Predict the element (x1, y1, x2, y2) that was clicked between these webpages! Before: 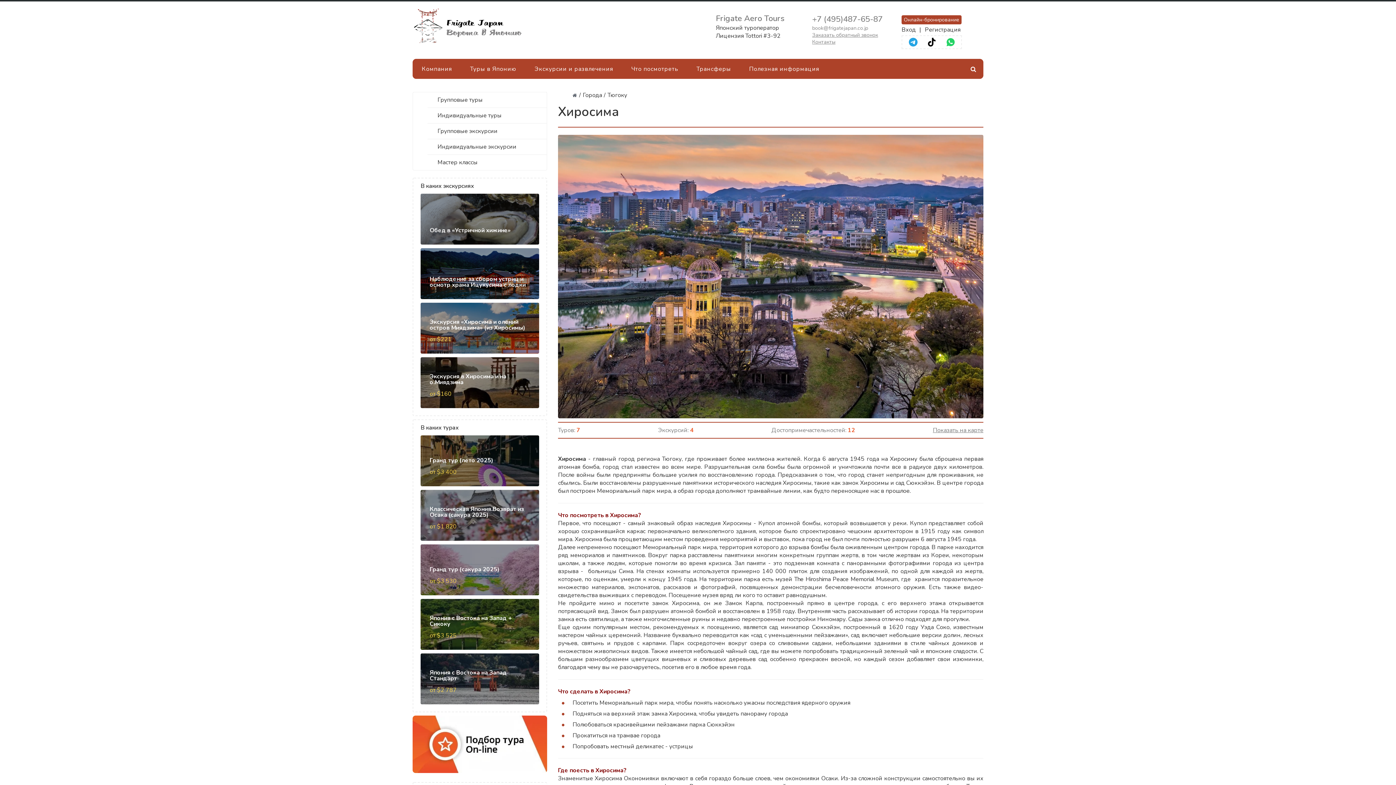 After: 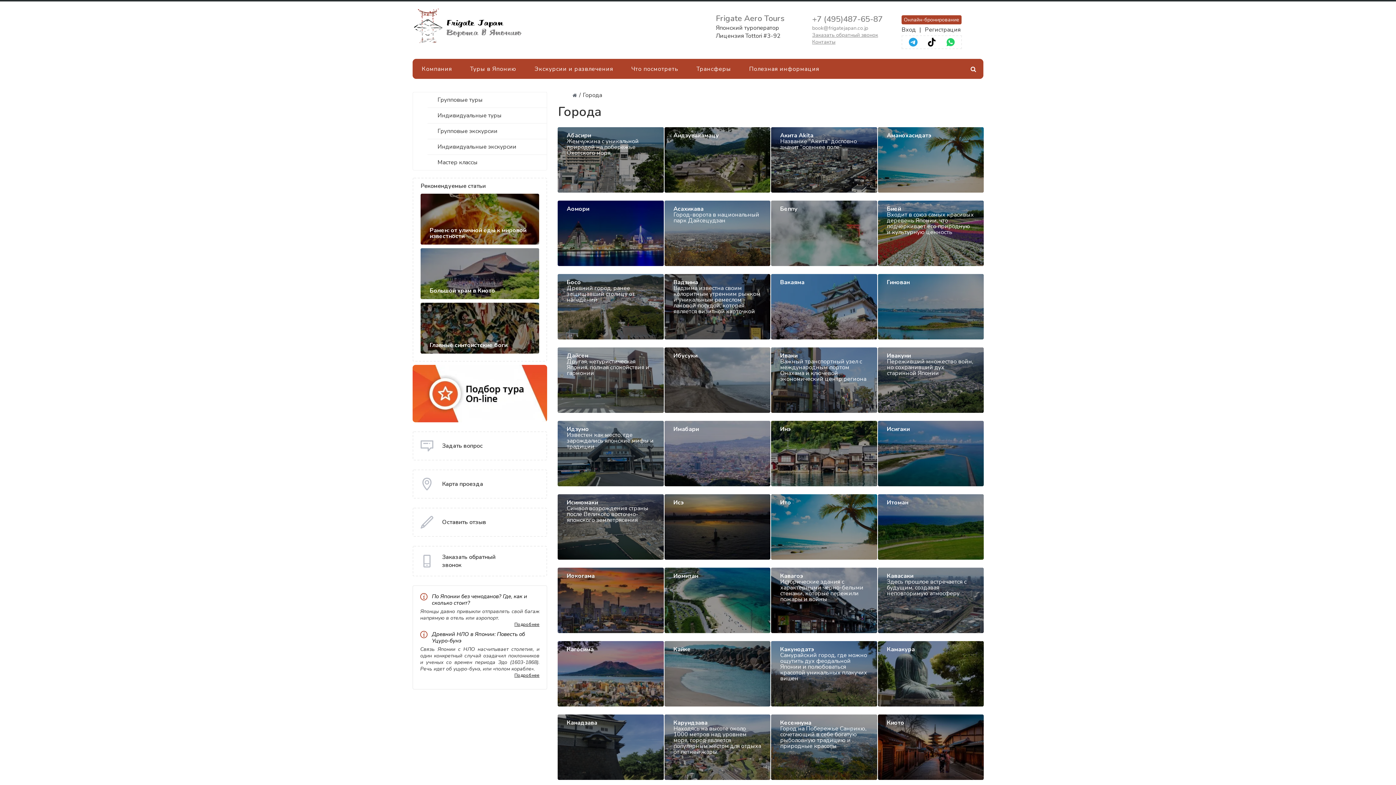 Action: label: Города bbox: (582, 91, 602, 99)